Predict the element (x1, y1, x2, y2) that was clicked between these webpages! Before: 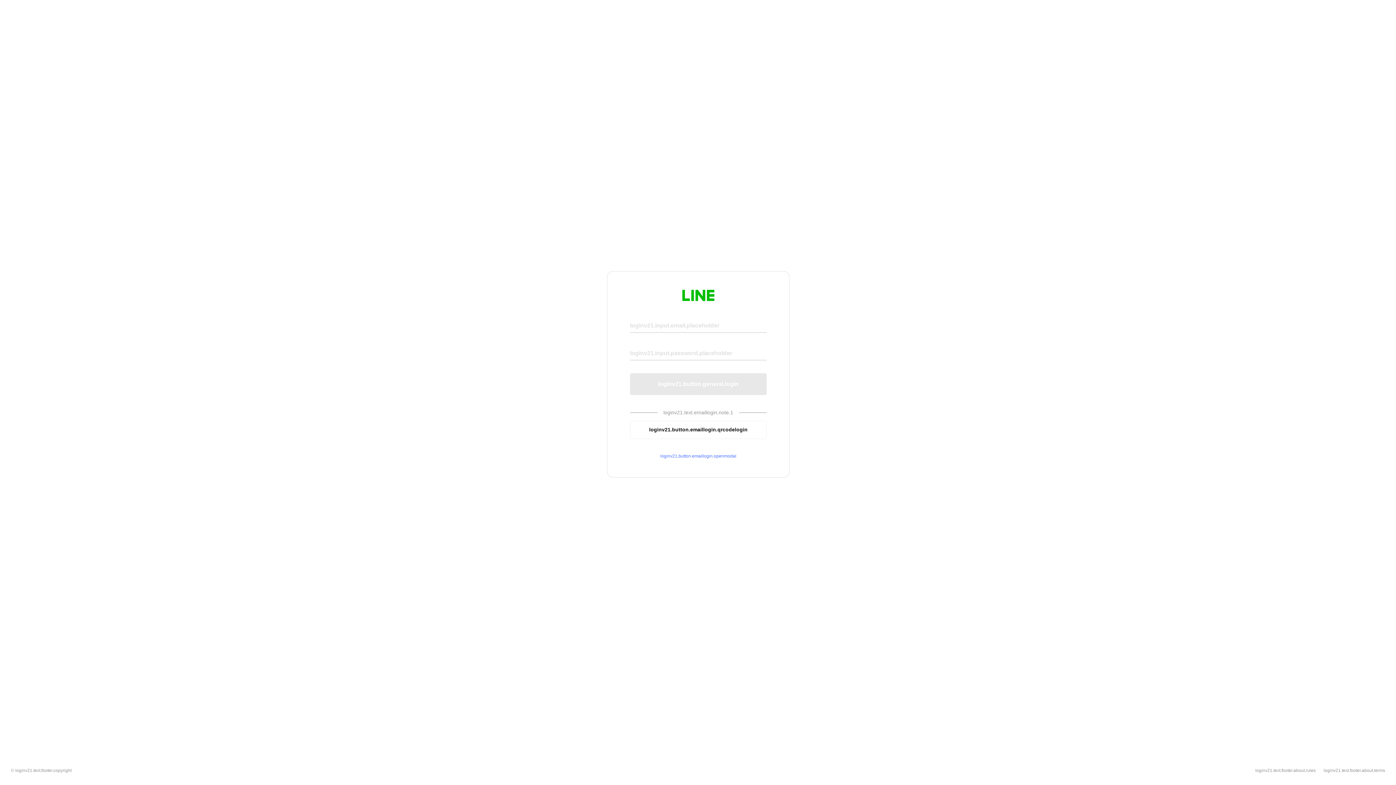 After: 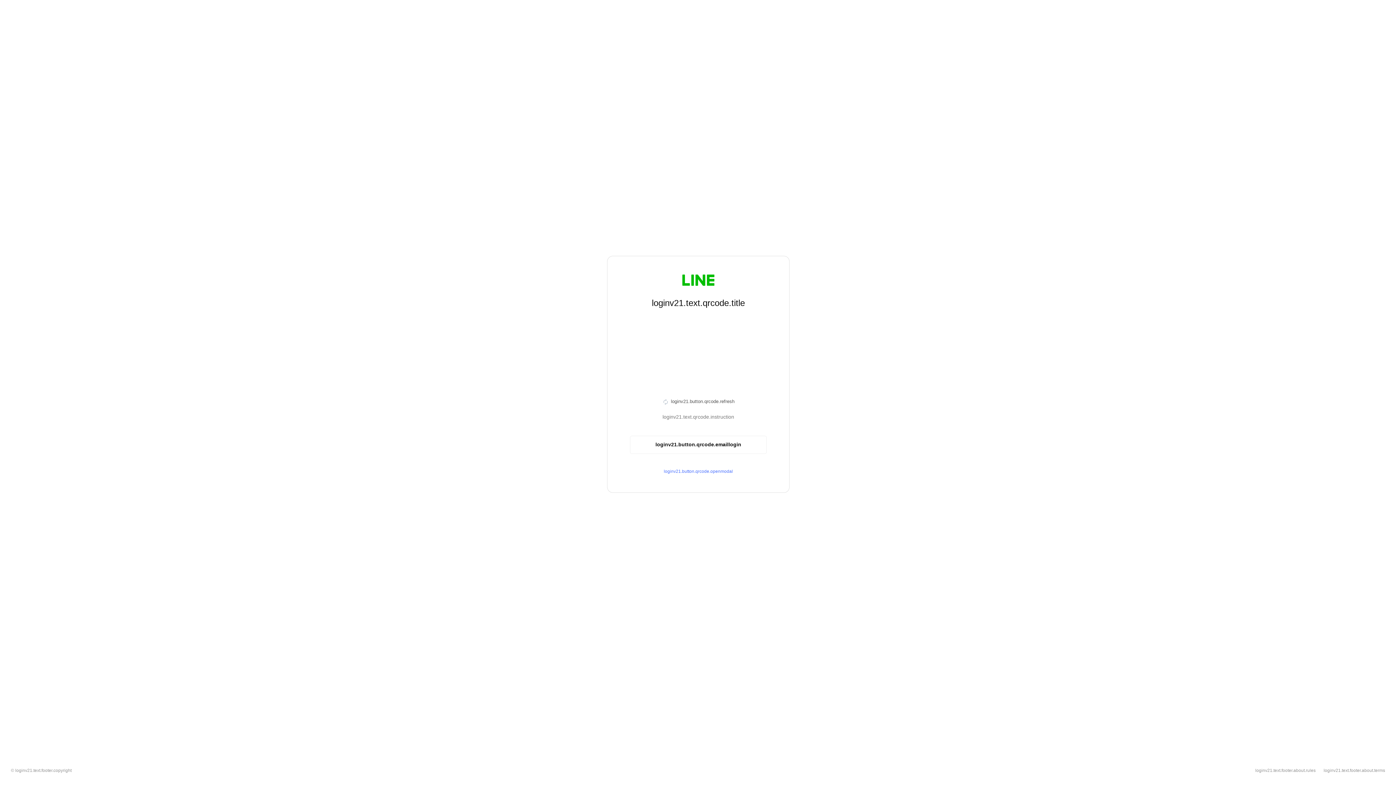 Action: bbox: (630, 420, 766, 439) label: loginv21.button.emaillogin.qrcodelogin